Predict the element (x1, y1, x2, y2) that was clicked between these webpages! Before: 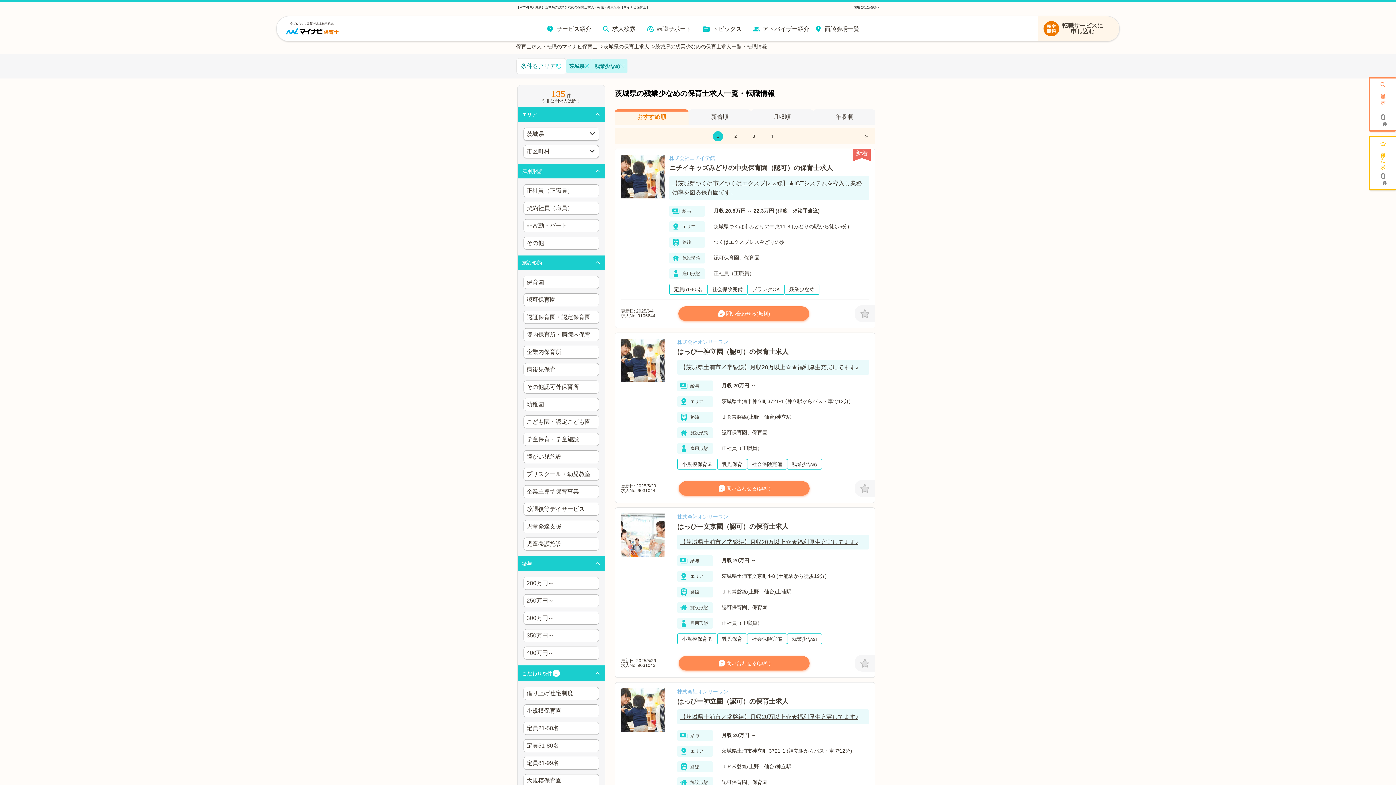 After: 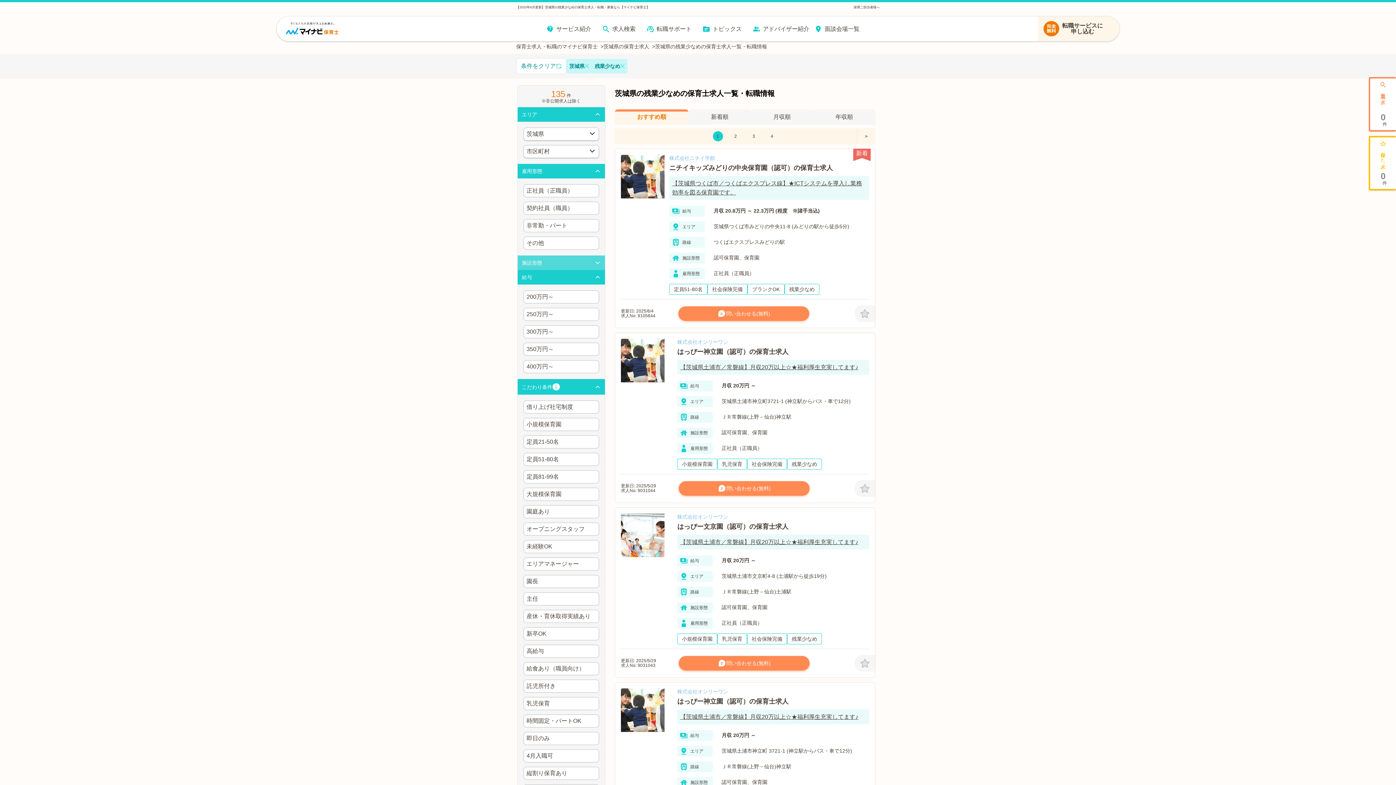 Action: label: 施設形態 bbox: (517, 255, 604, 270)